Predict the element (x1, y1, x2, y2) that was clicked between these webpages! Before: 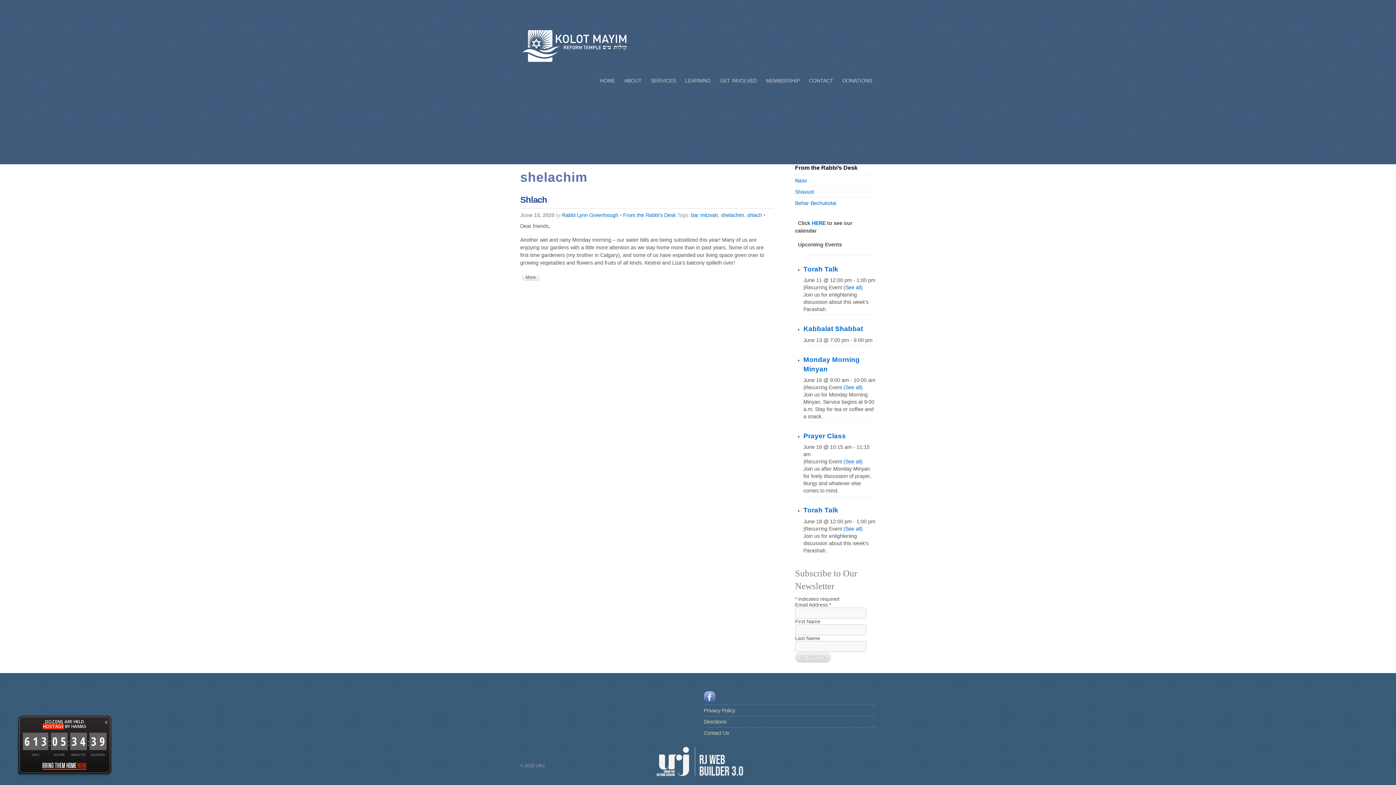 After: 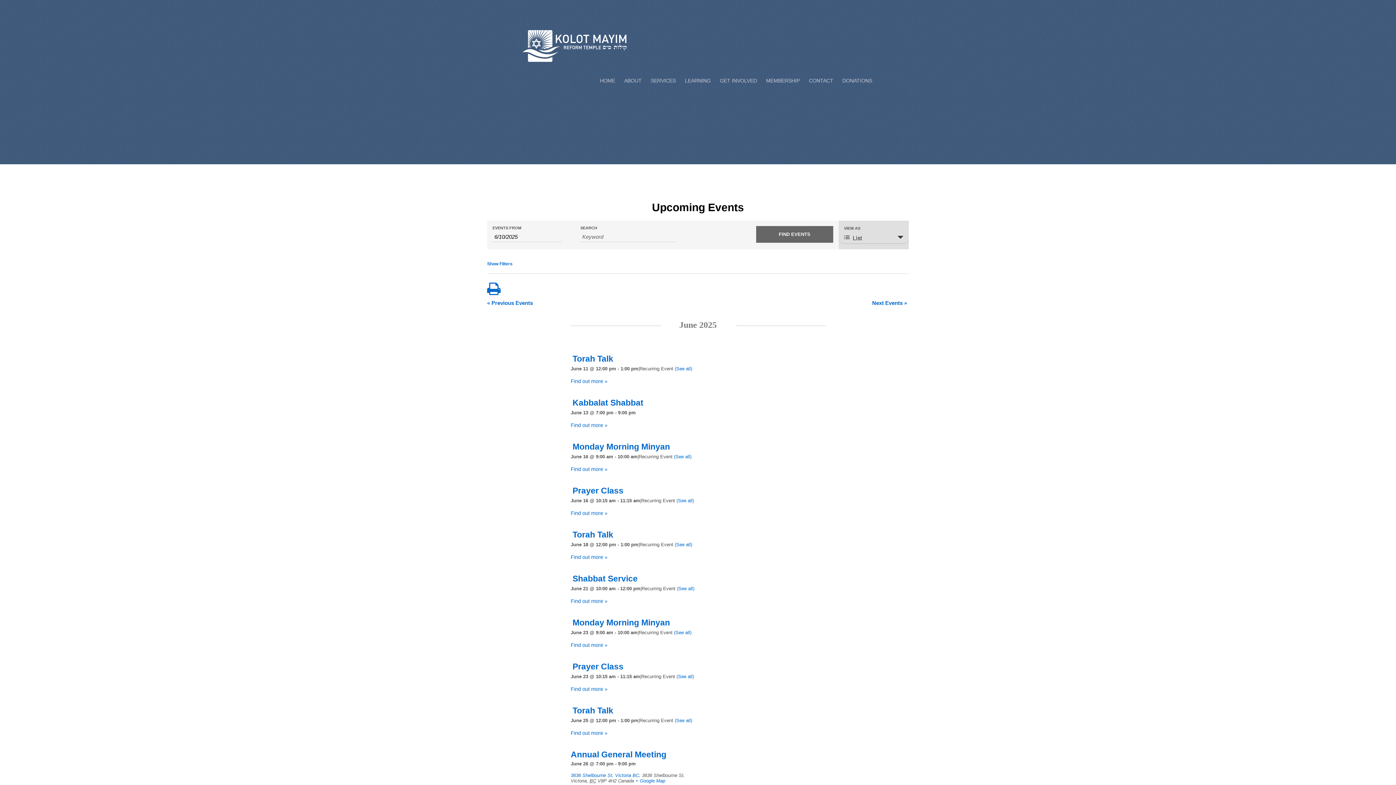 Action: label: HERE bbox: (812, 220, 825, 226)